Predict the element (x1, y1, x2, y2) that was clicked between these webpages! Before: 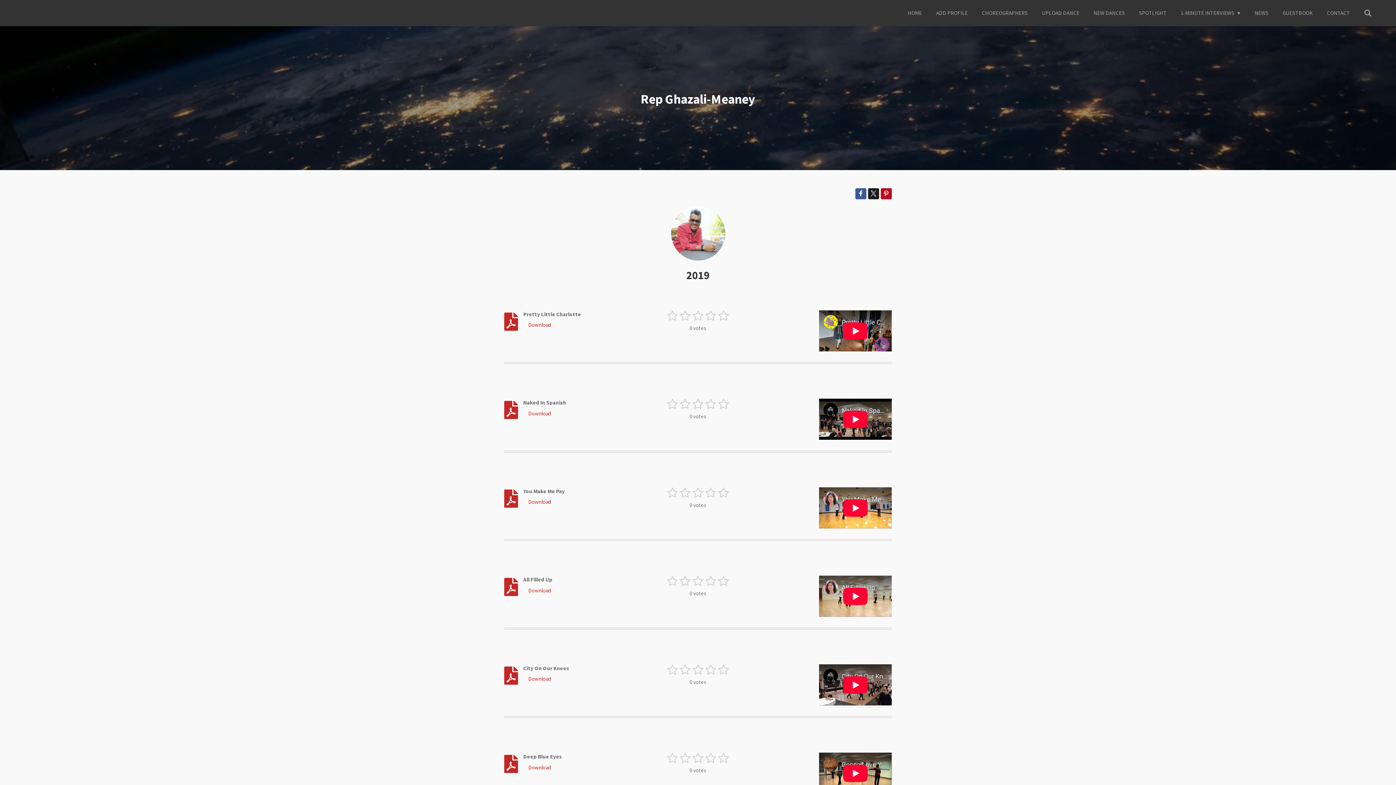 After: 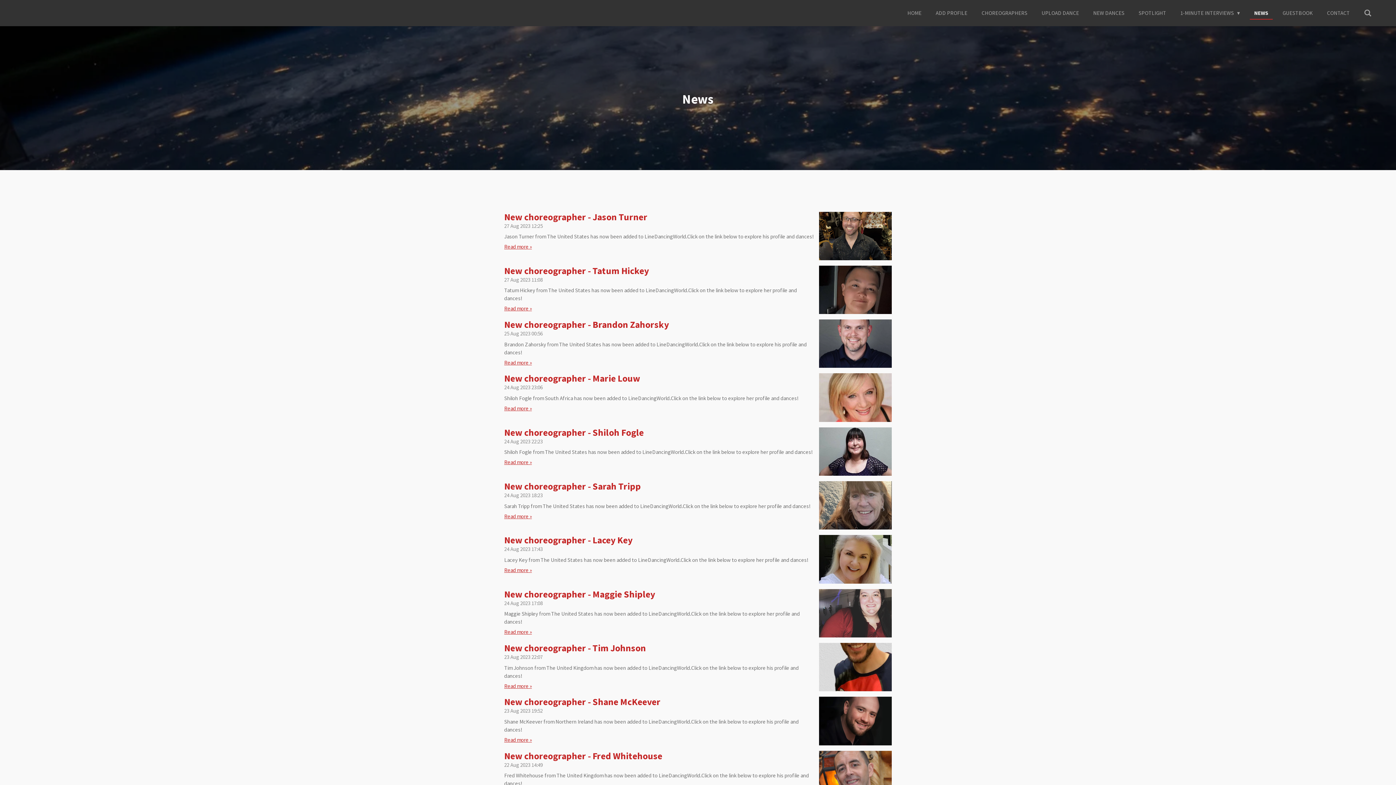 Action: bbox: (1250, 7, 1273, 18) label: NEWS